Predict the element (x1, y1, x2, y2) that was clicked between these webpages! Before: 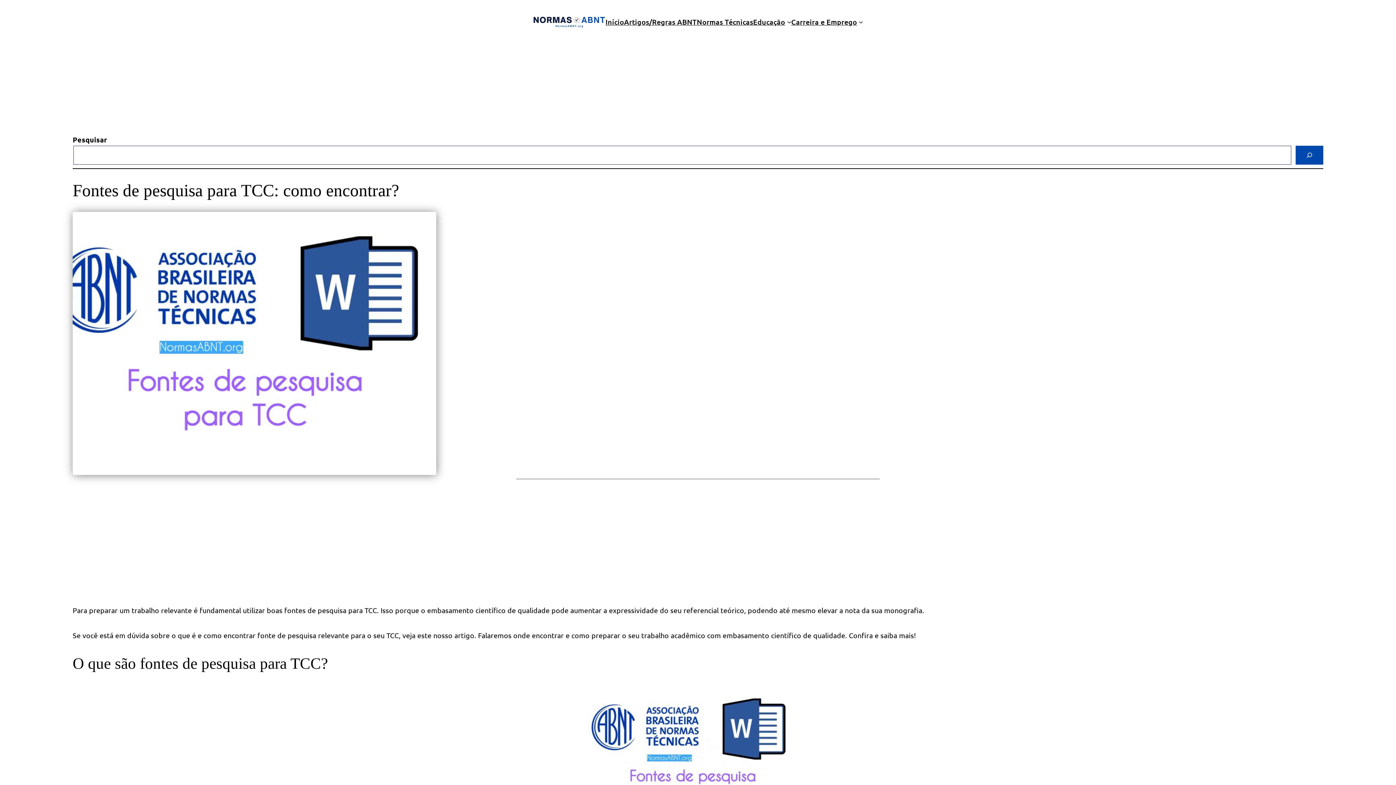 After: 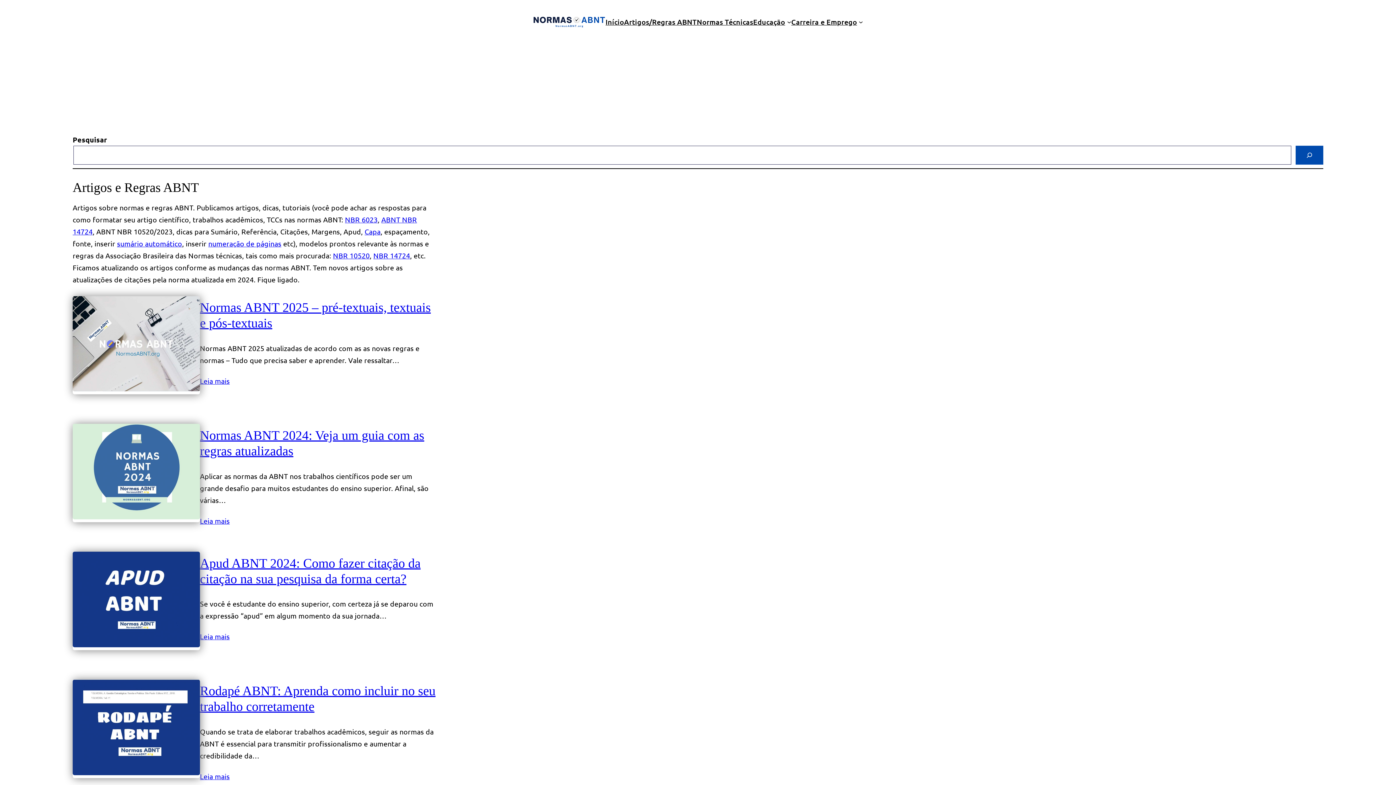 Action: bbox: (624, 15, 697, 27) label: Artigos/Regras ABNT